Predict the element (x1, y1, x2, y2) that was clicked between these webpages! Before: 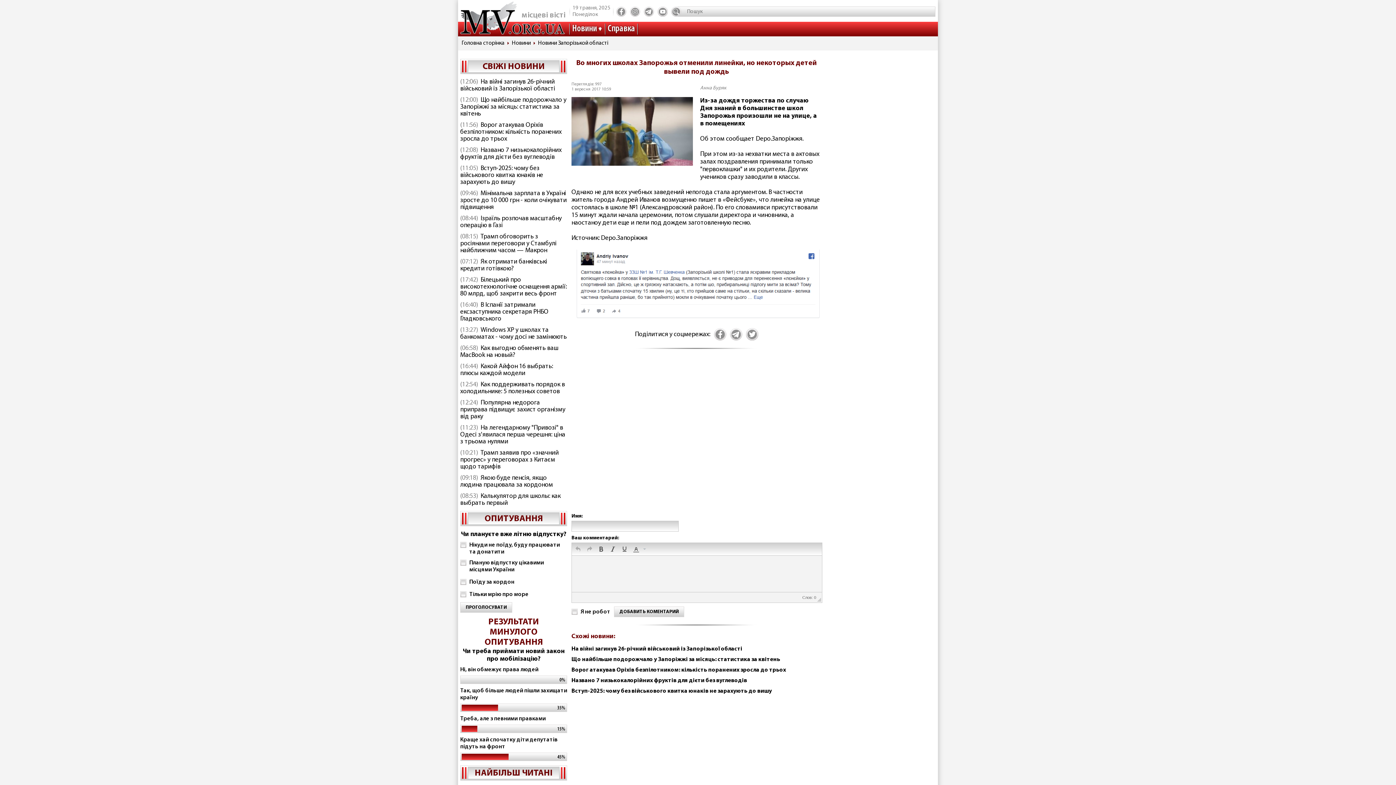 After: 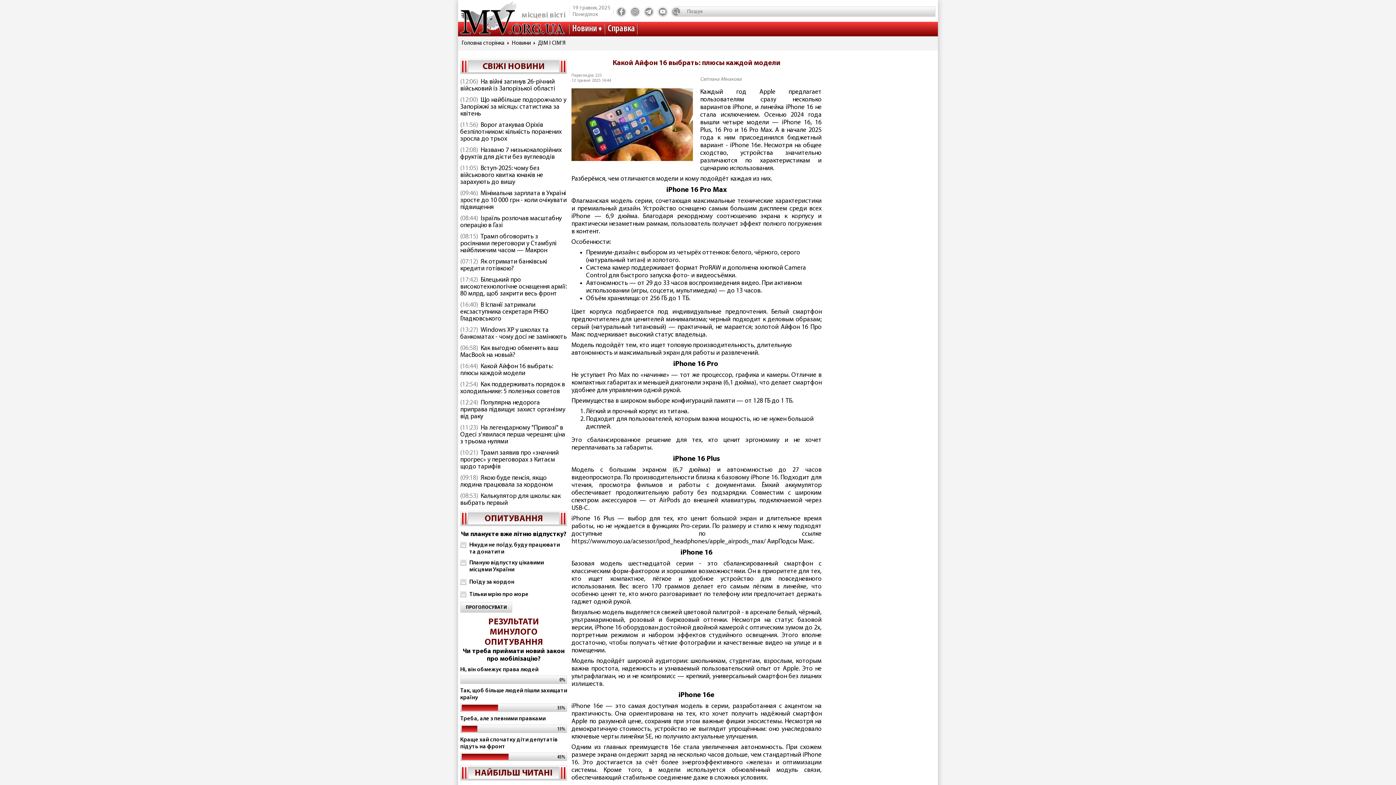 Action: label: Какой Айфон 16 выбрать: плюсы каждой модели bbox: (460, 363, 553, 377)